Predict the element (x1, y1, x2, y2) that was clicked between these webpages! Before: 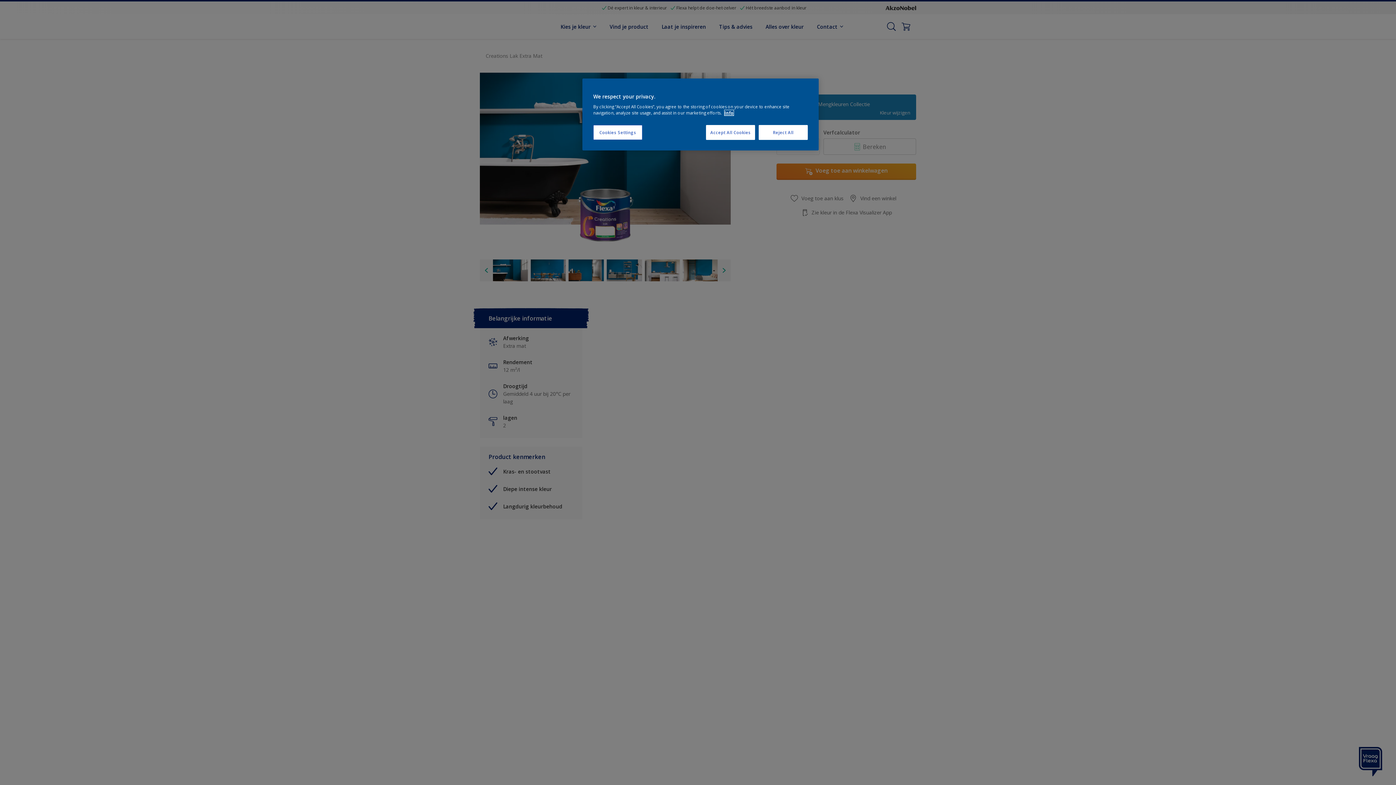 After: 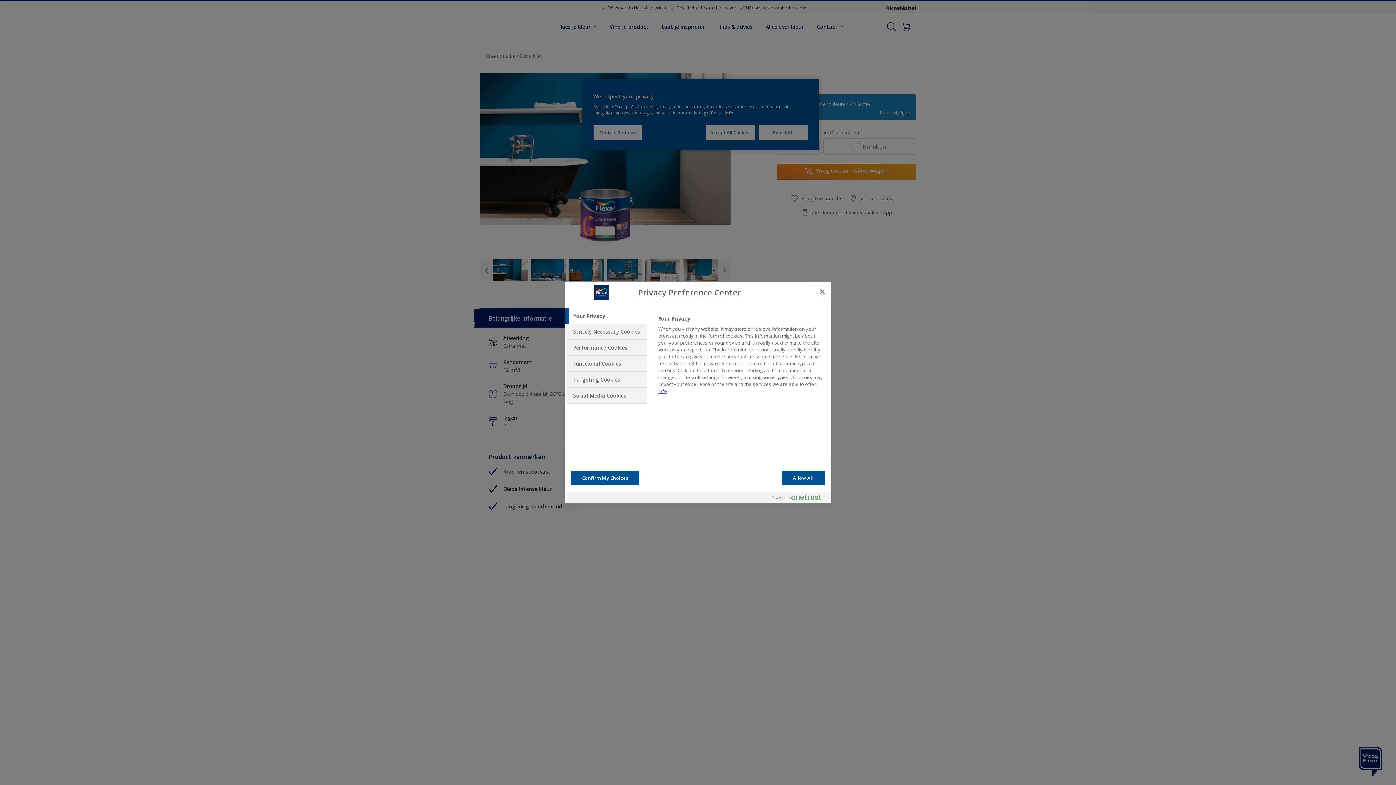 Action: label: Cookies Settings bbox: (593, 125, 642, 140)